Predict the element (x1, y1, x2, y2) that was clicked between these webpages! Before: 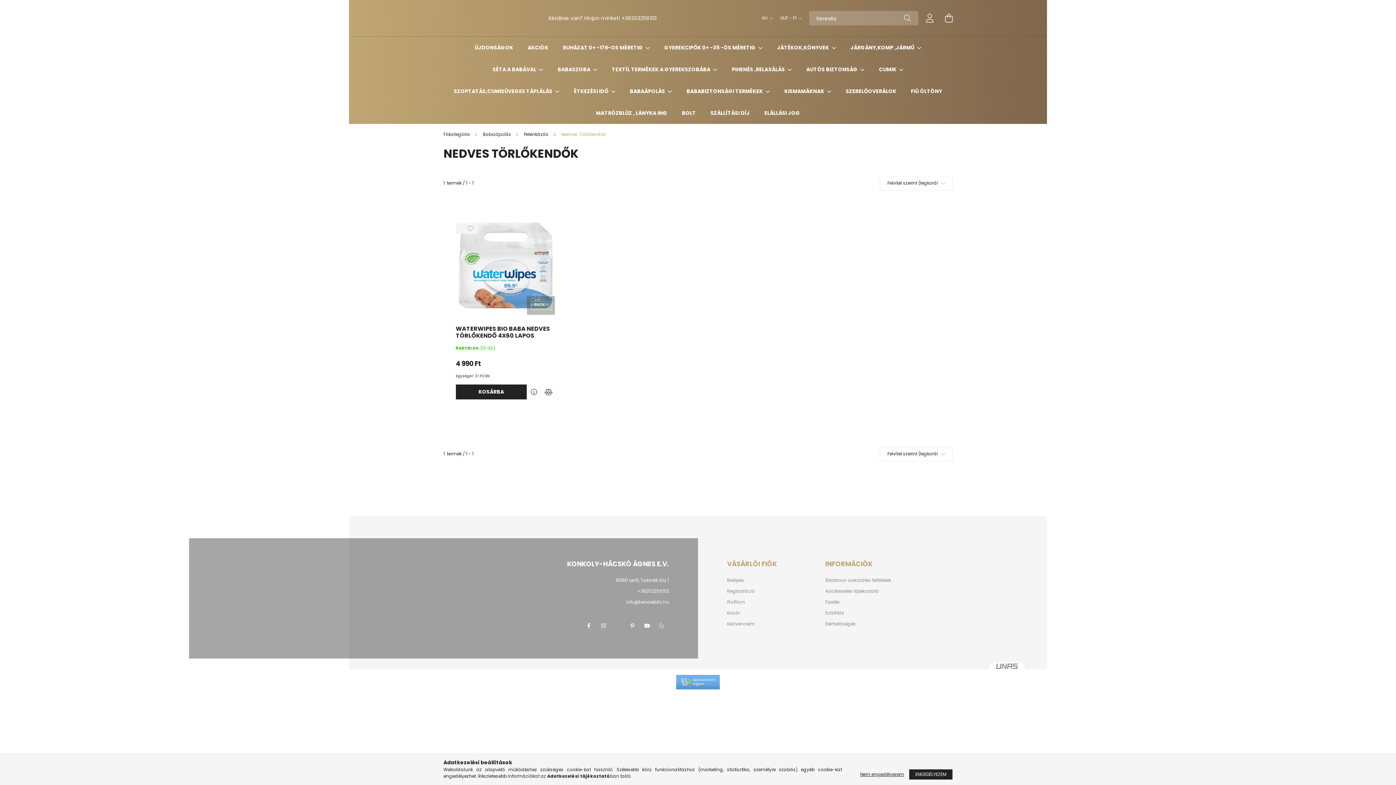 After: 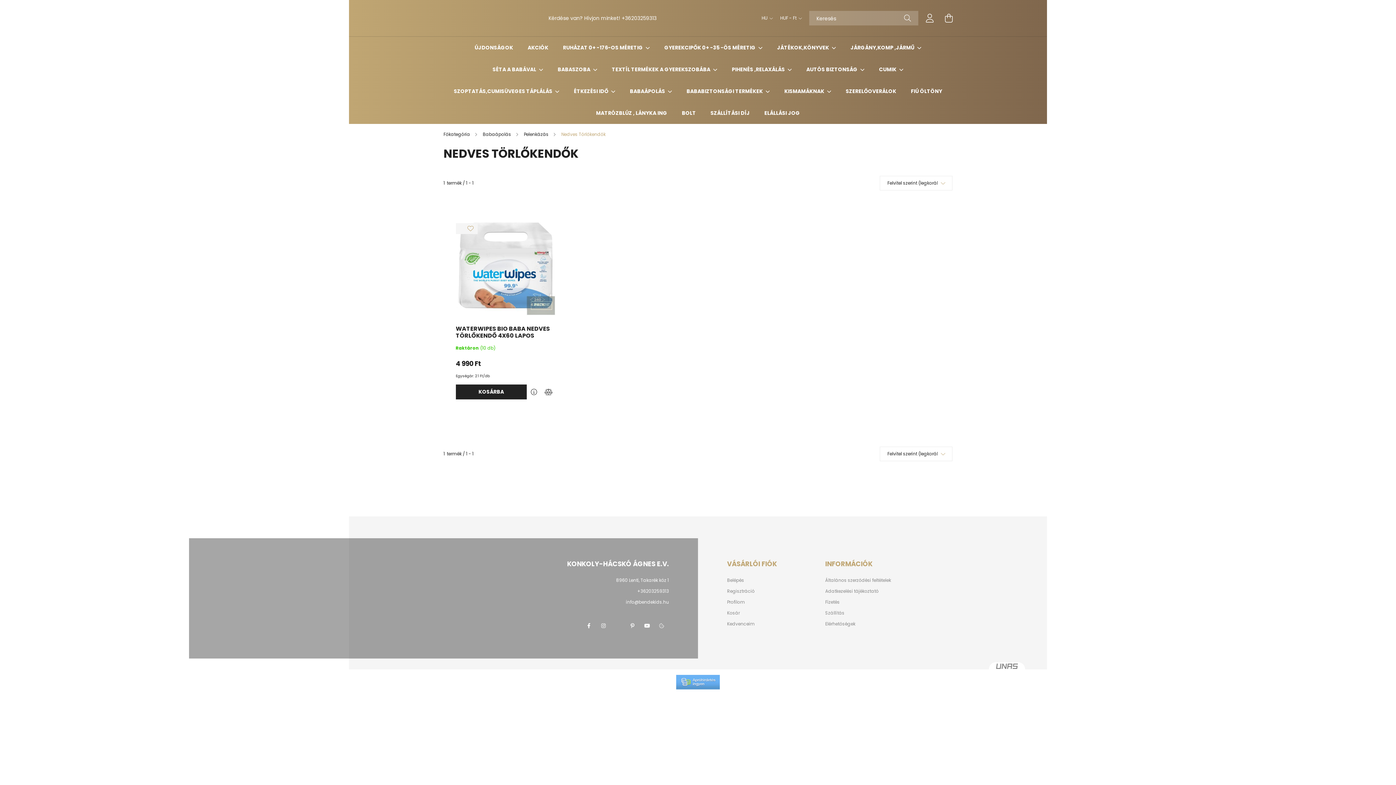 Action: label: Nem engedélyezem bbox: (856, 769, 908, 780)